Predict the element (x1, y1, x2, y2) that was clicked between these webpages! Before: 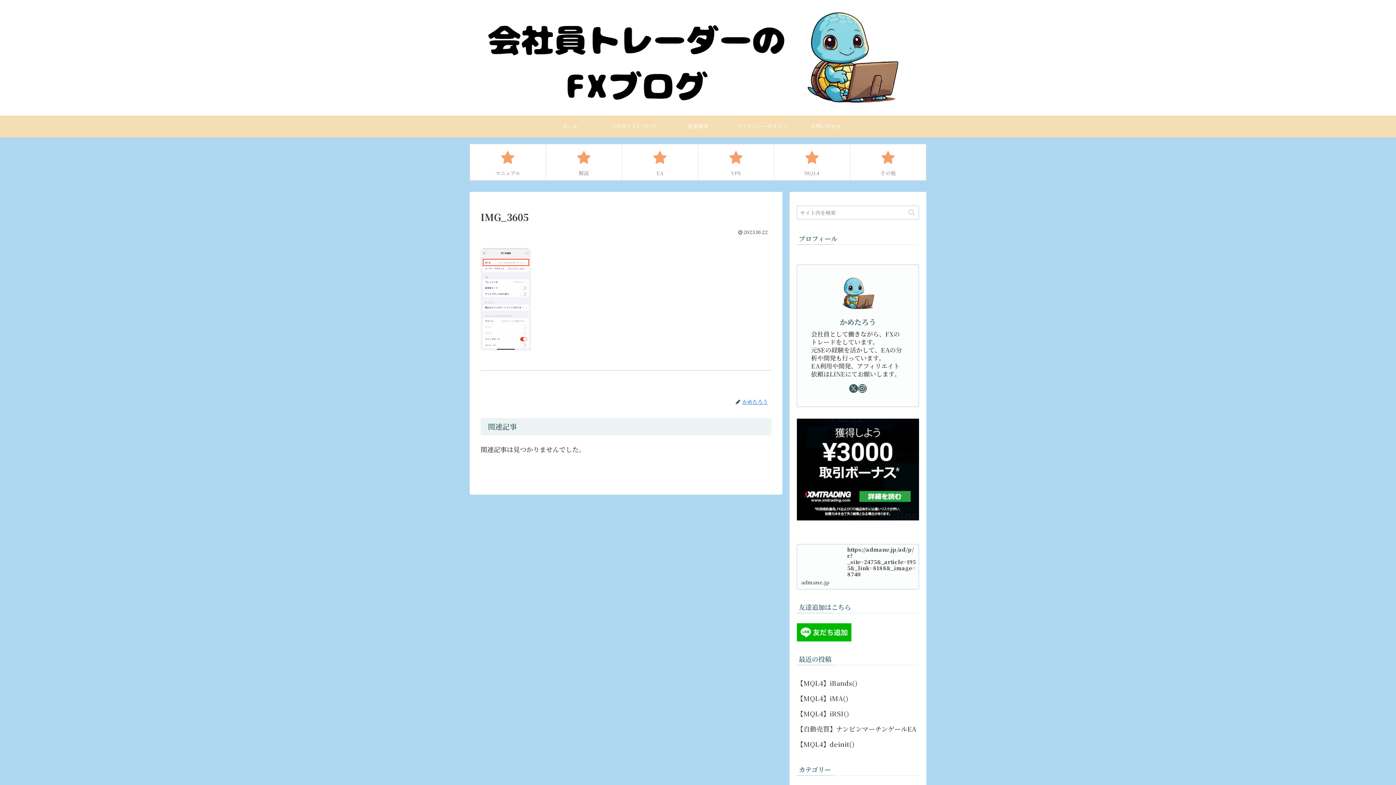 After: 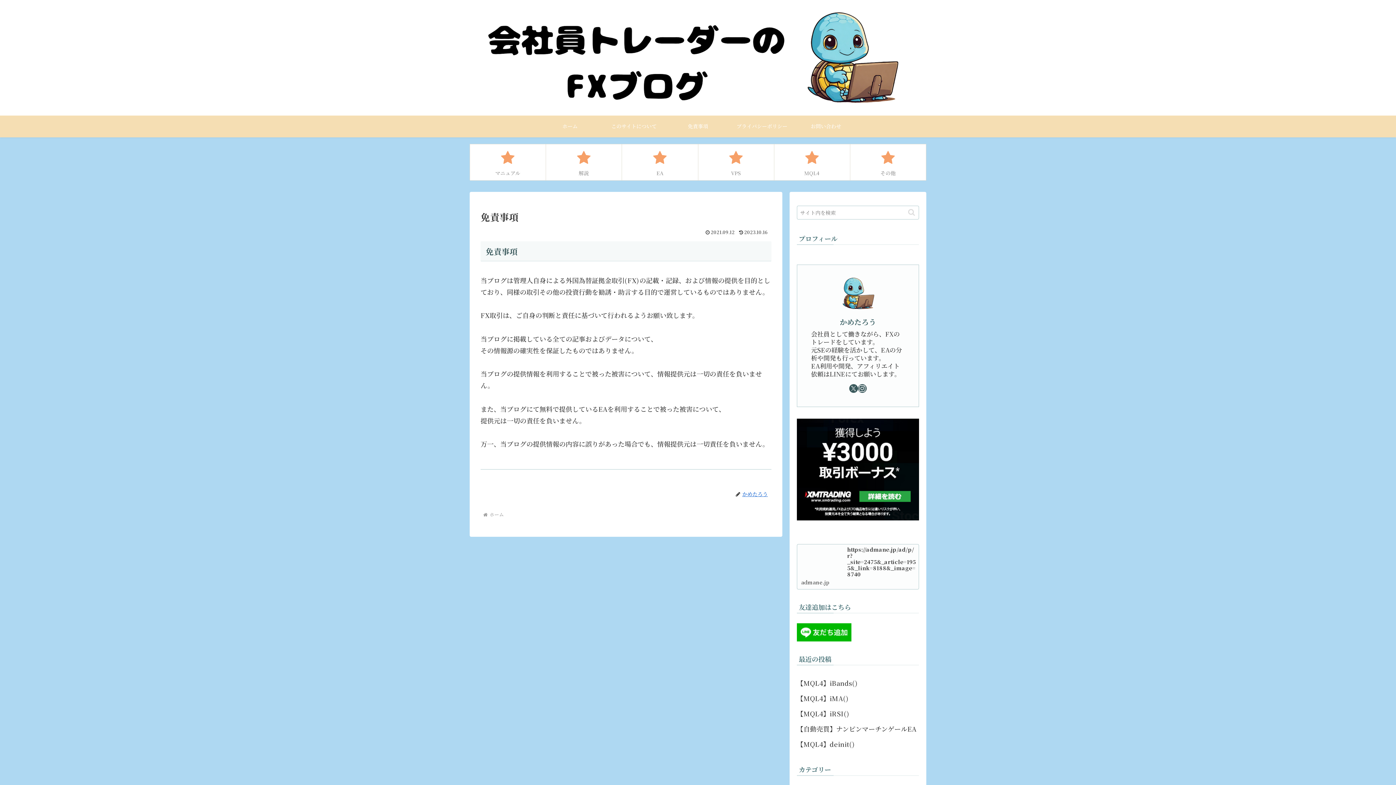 Action: bbox: (666, 115, 730, 137) label: 免責事項